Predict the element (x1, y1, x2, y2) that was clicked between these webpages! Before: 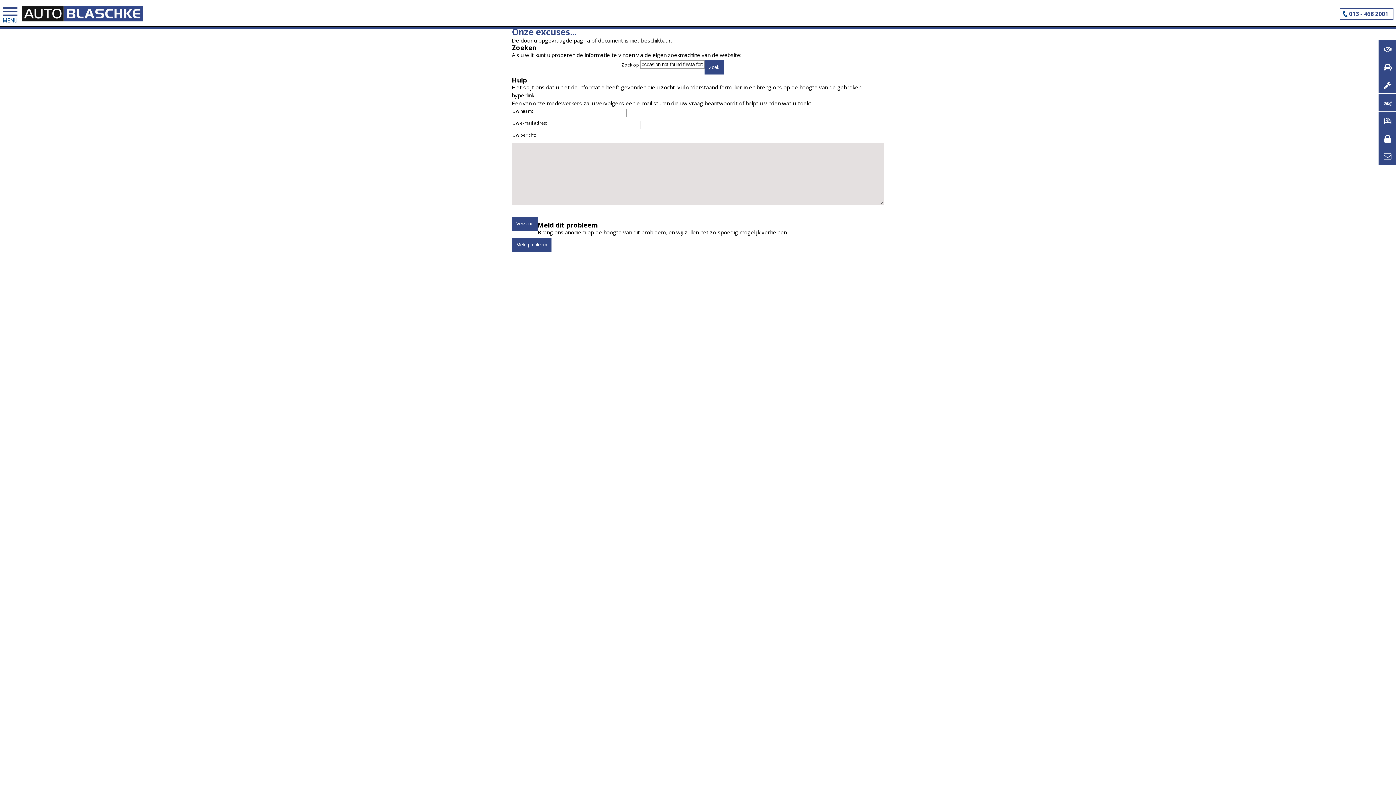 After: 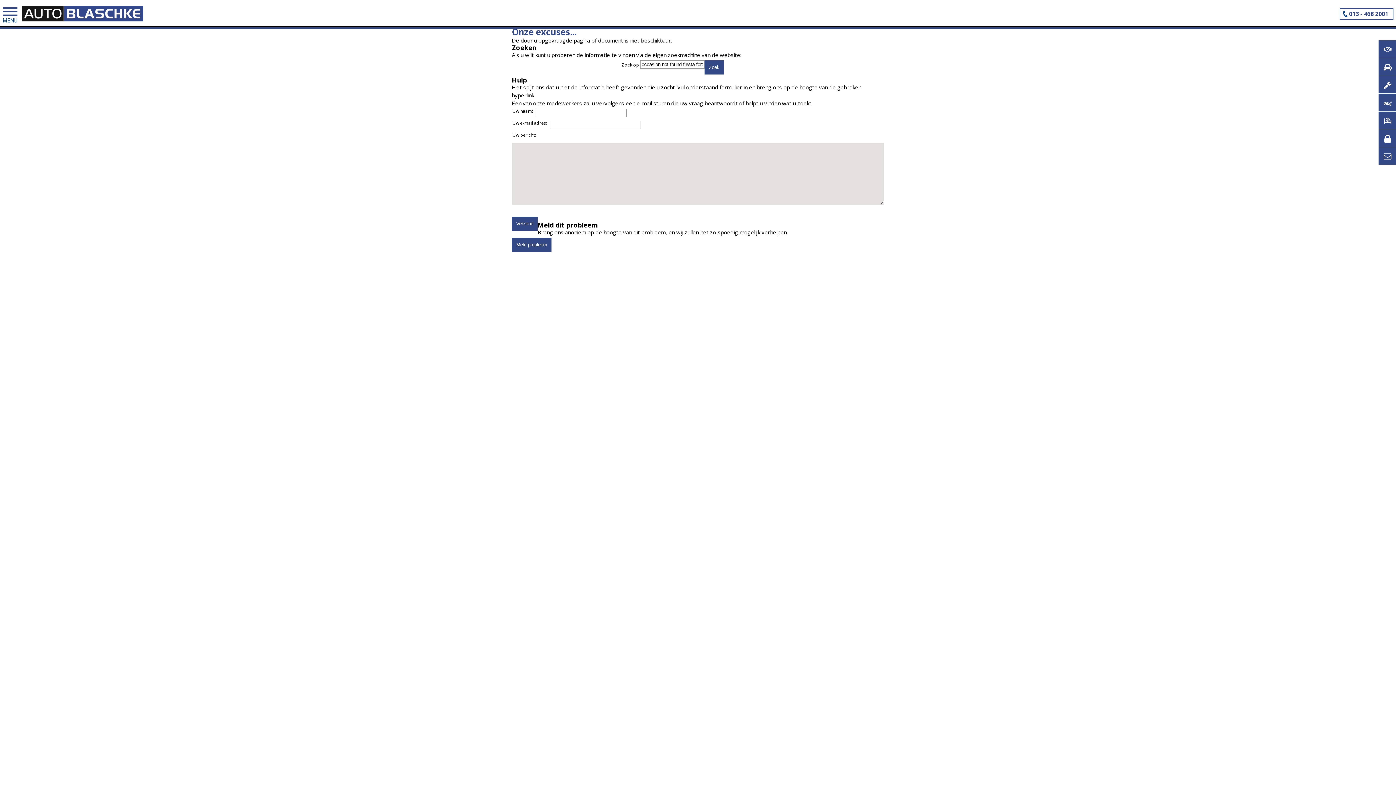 Action: bbox: (1340, 7, 1393, 19) label: 013 - 468 2001